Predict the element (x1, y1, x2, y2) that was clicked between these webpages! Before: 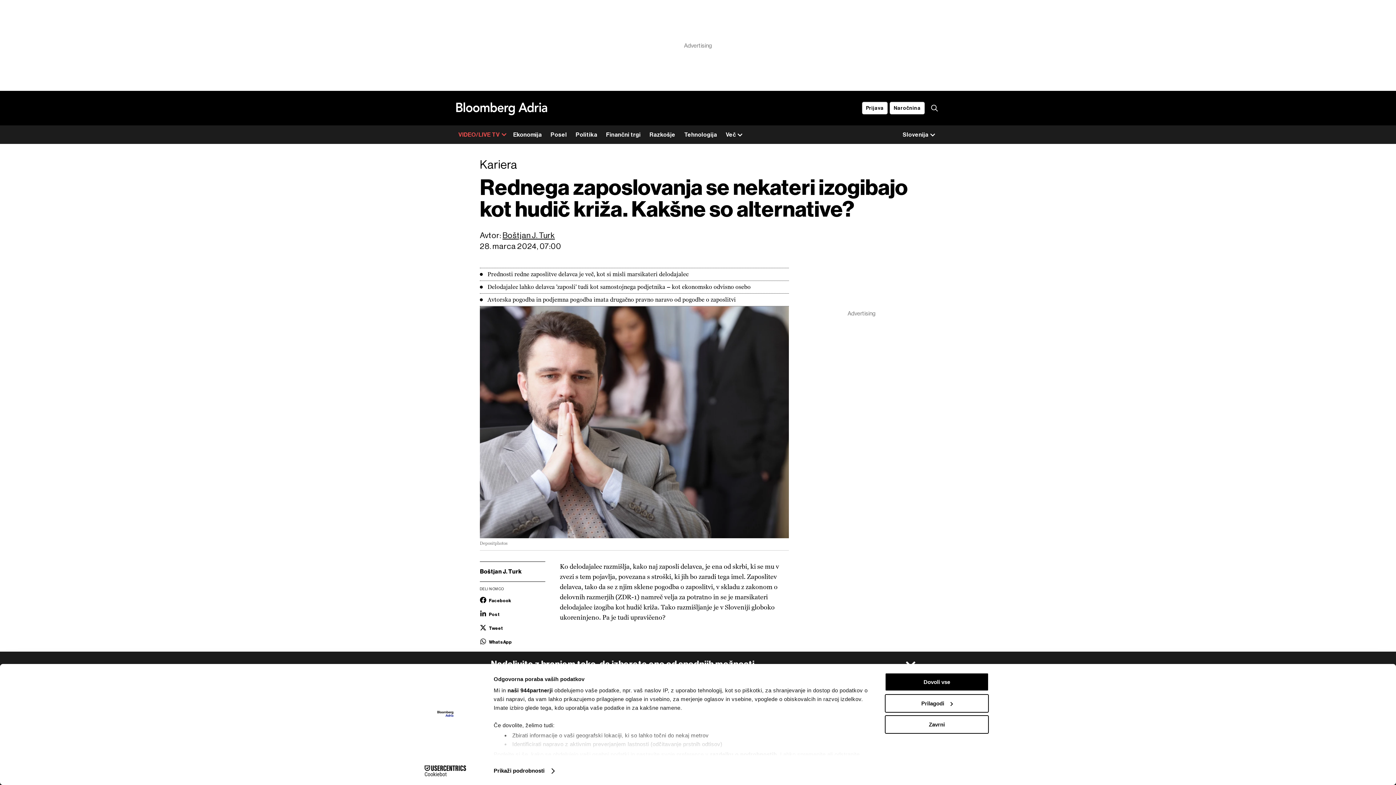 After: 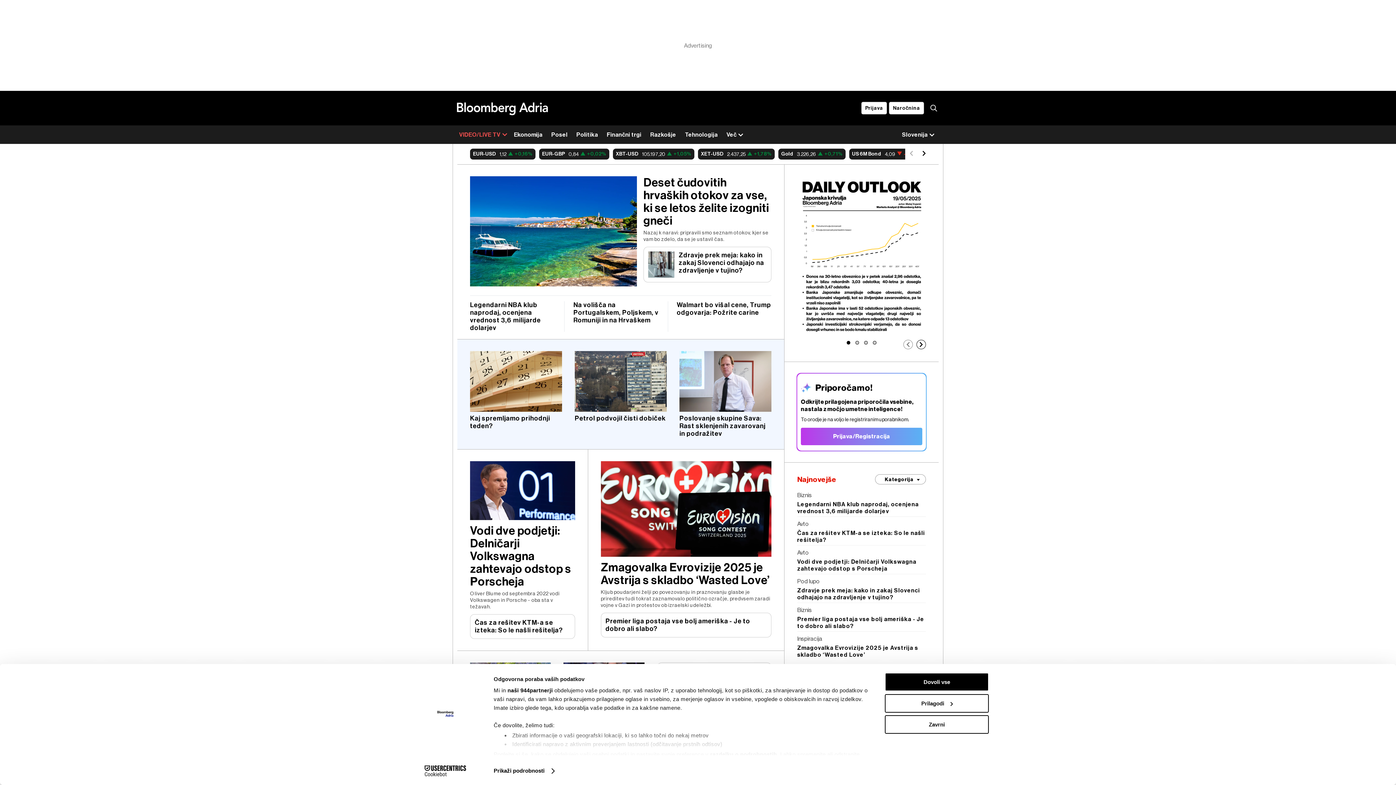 Action: bbox: (456, 102, 547, 115)